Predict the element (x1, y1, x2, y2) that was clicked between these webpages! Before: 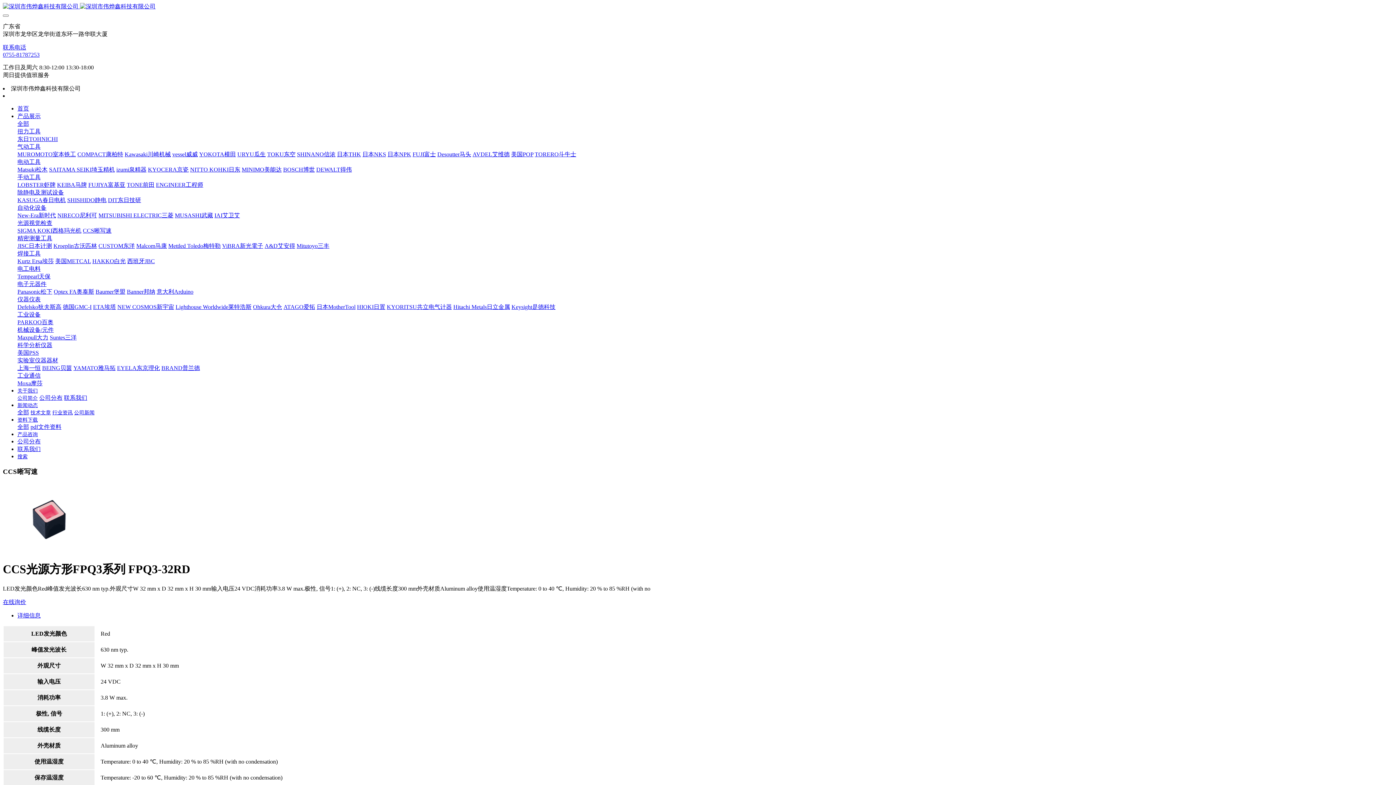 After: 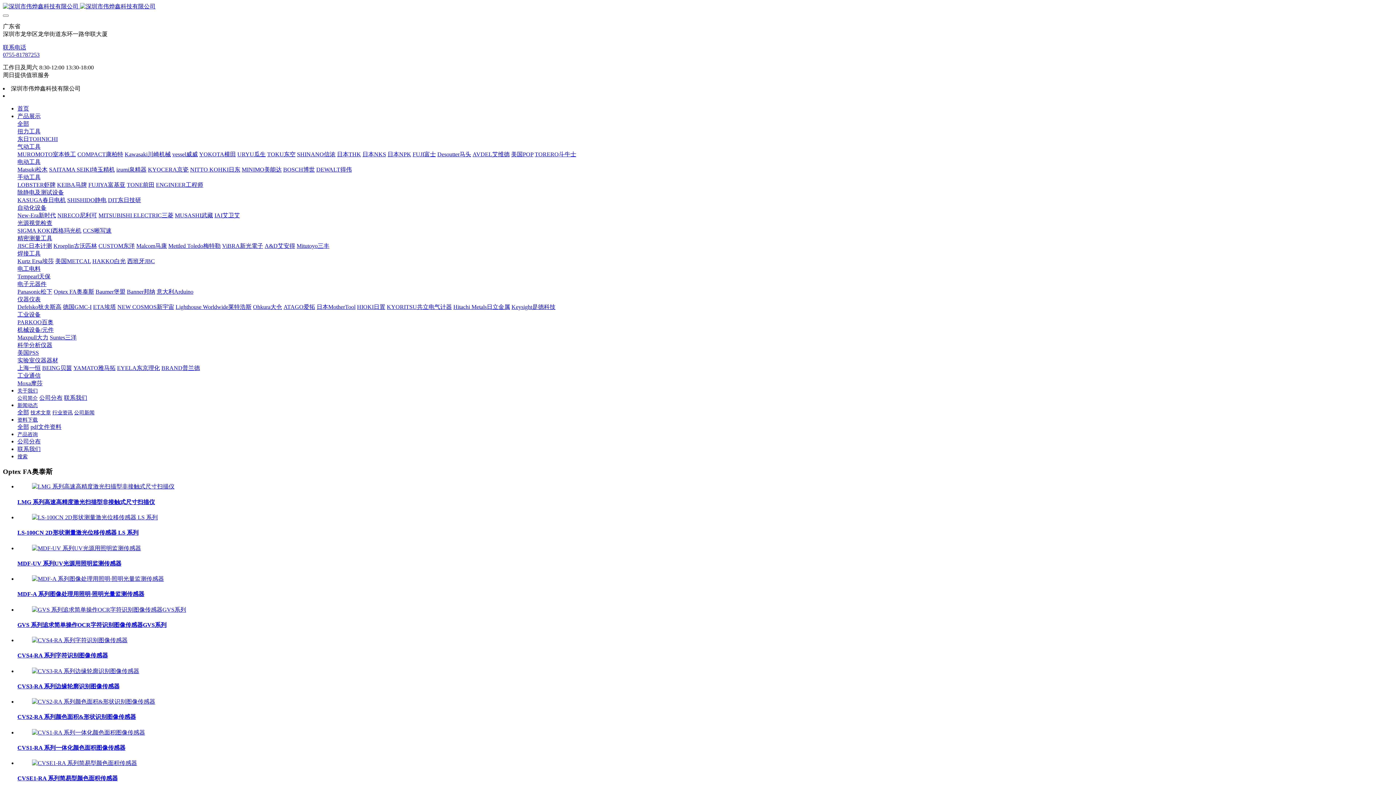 Action: bbox: (53, 288, 94, 294) label: Optex FA奥泰斯